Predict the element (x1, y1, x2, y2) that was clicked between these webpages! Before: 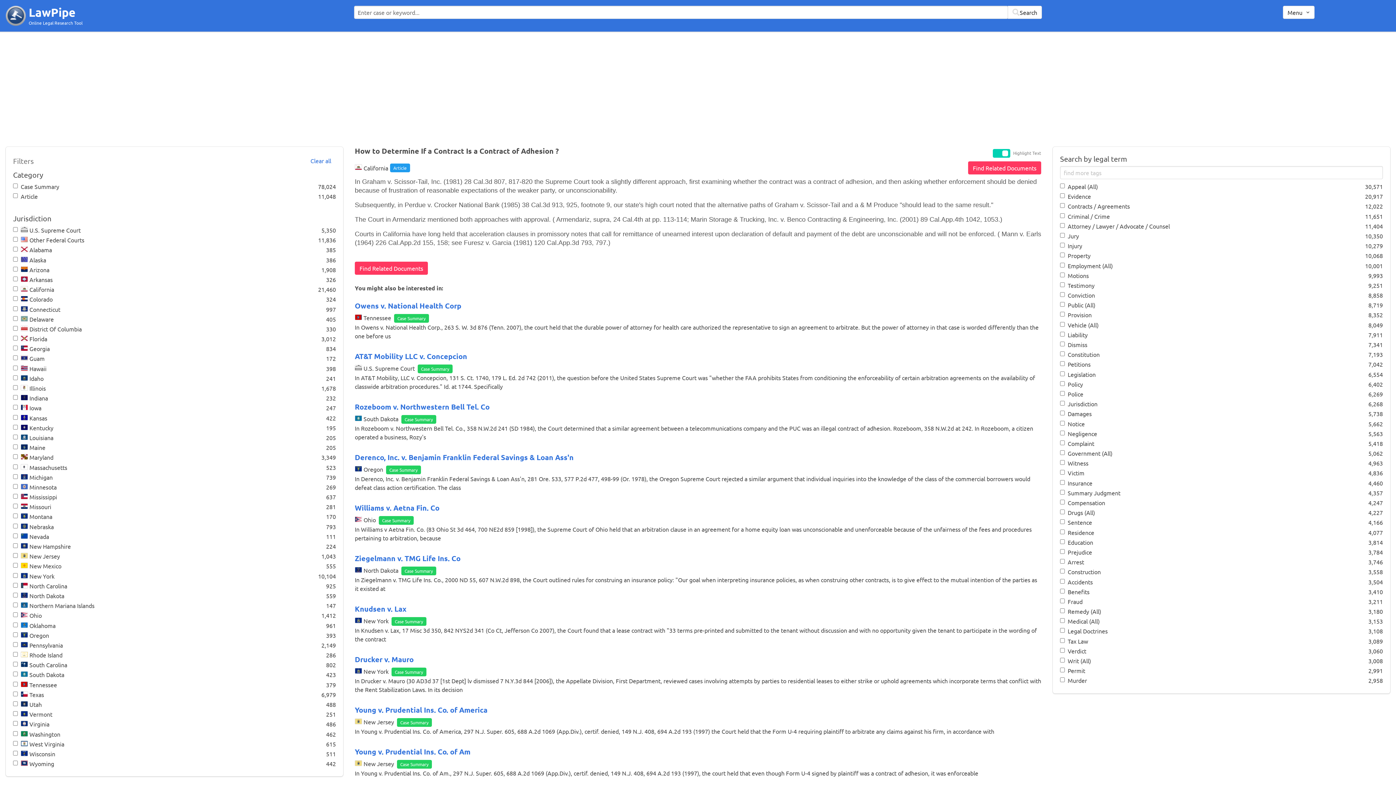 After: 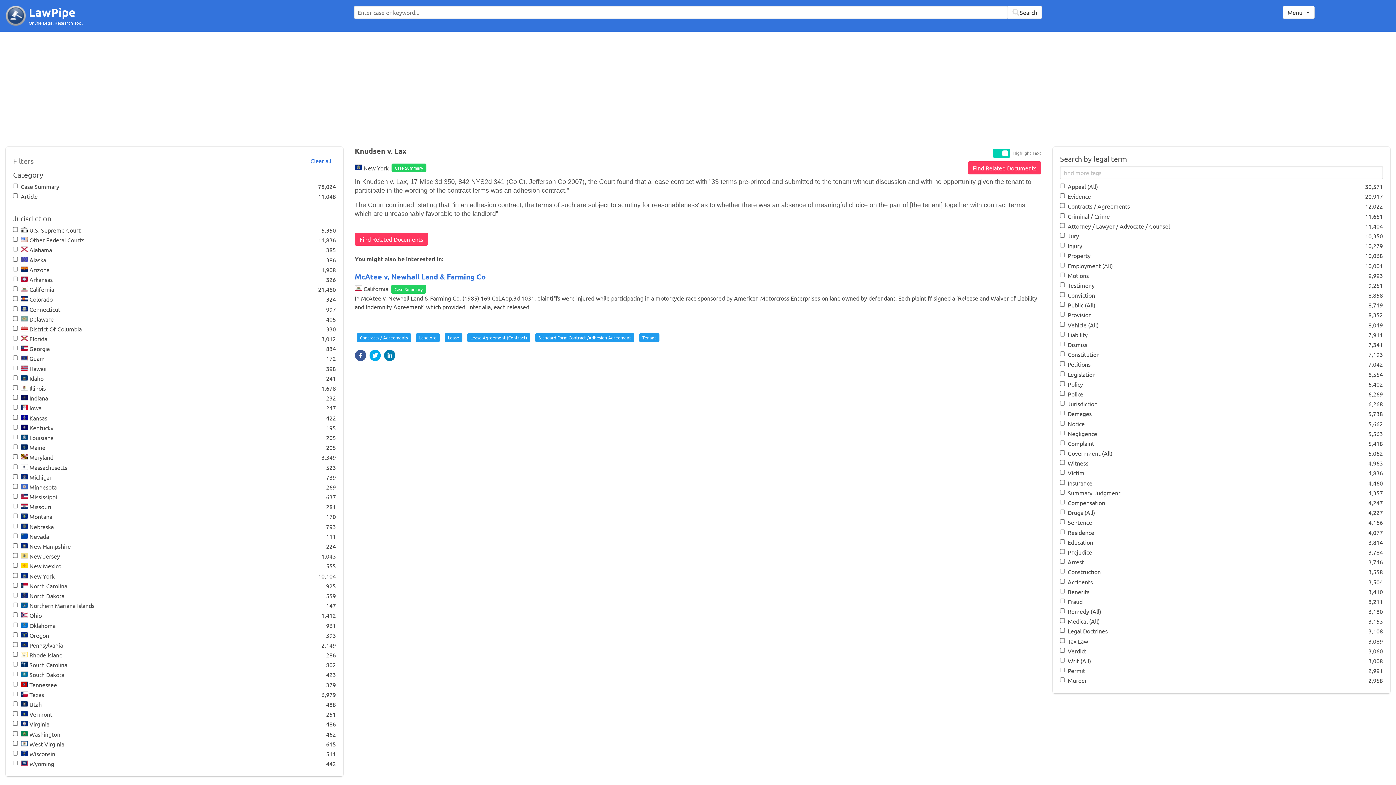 Action: label: Knudsen v. Lax bbox: (354, 604, 406, 613)